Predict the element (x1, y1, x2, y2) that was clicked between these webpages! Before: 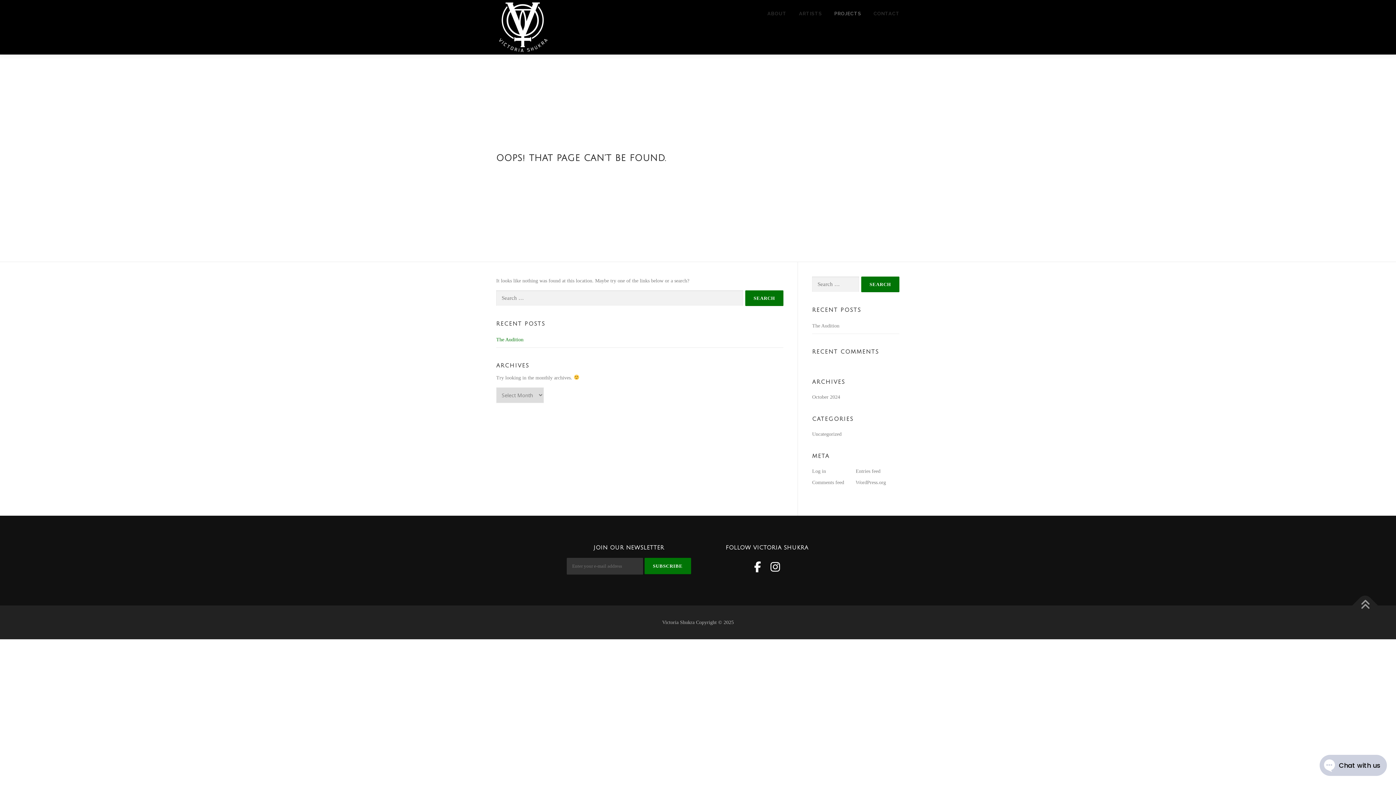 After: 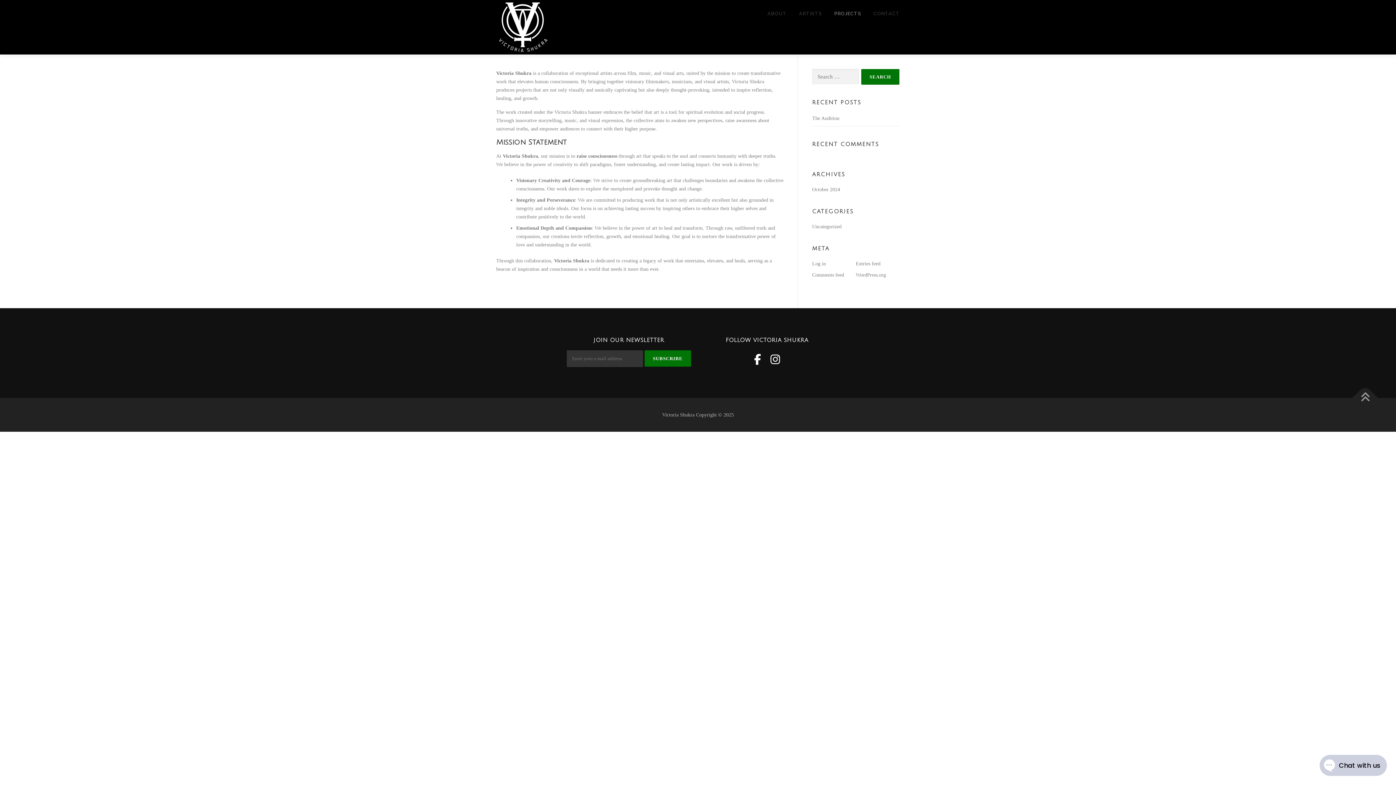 Action: bbox: (761, 0, 793, 27) label: ABOUT